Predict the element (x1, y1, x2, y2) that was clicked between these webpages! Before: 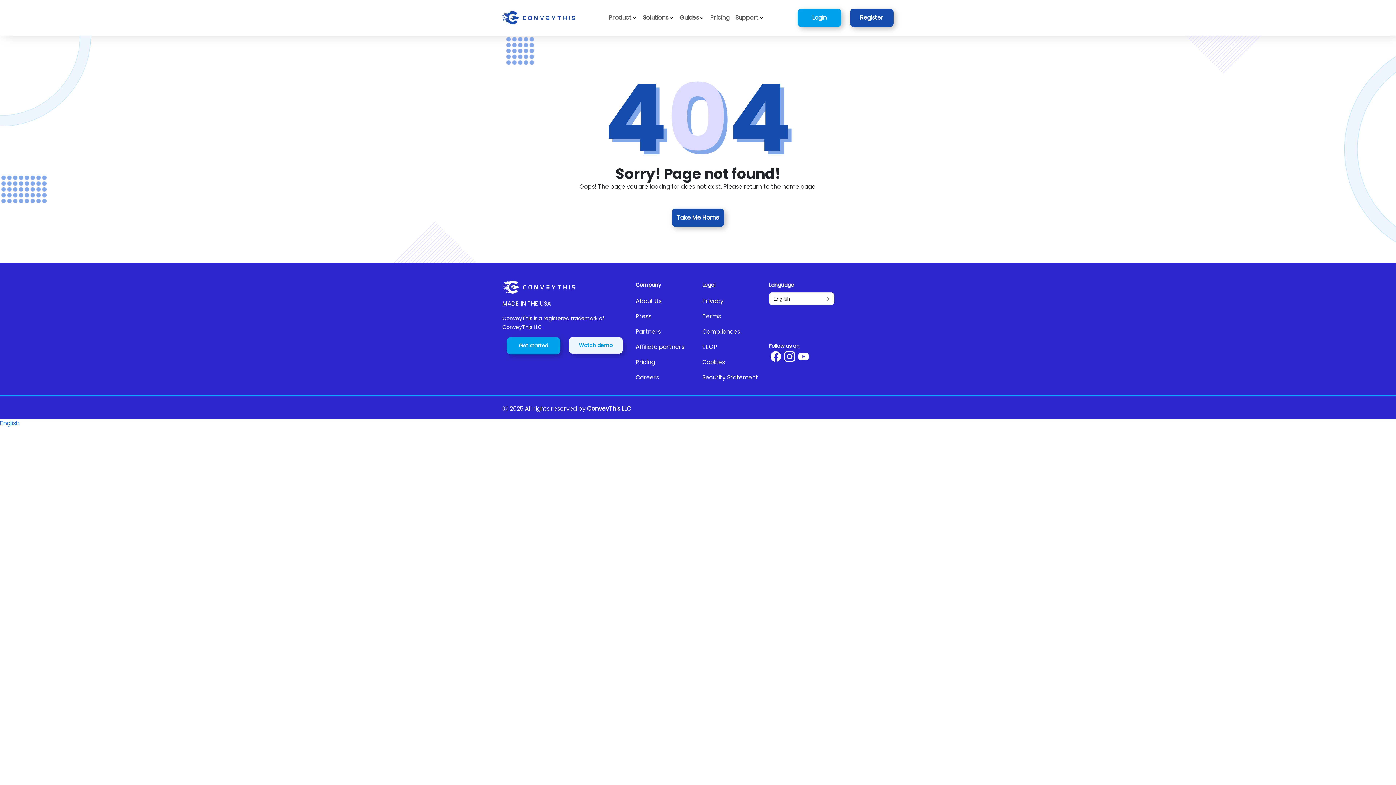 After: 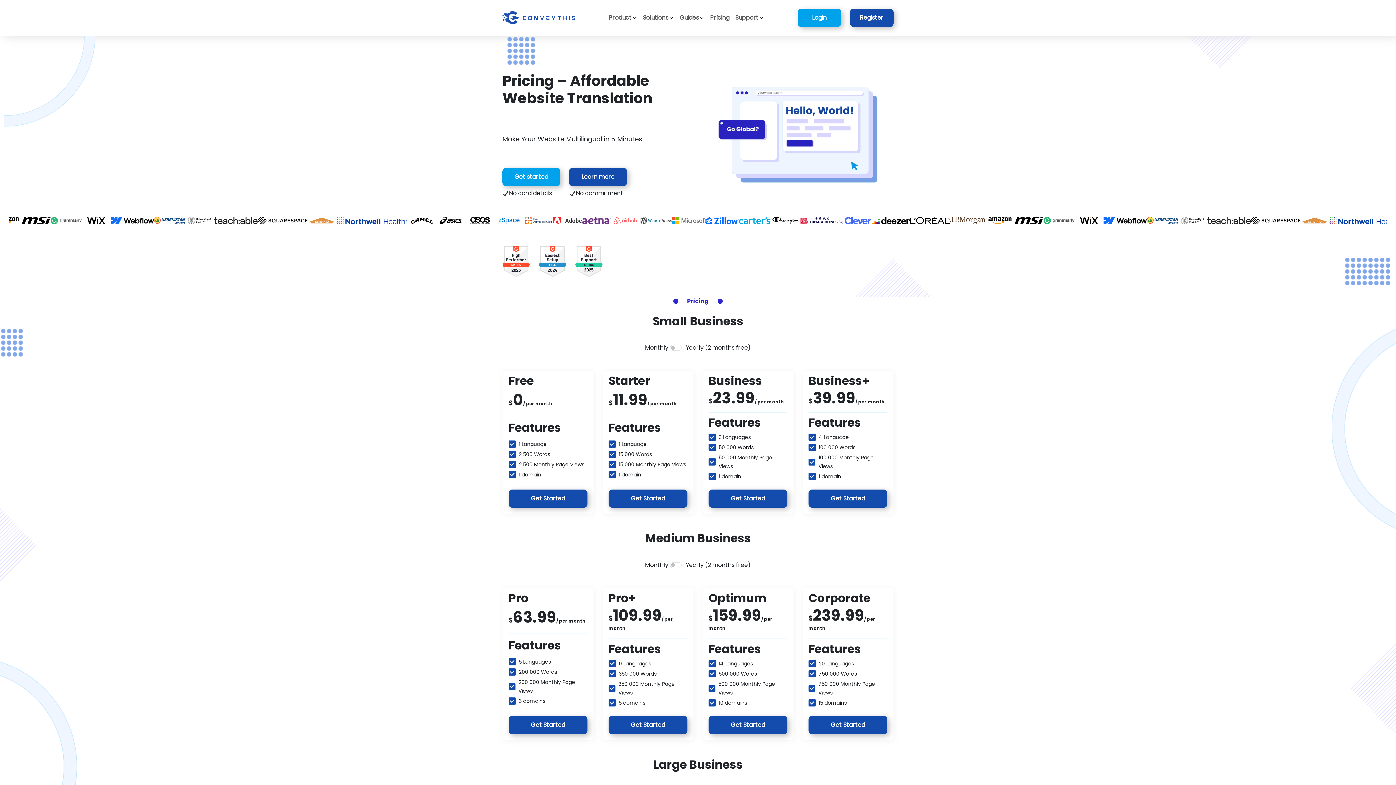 Action: label: Pricing bbox: (707, 10, 732, 25)